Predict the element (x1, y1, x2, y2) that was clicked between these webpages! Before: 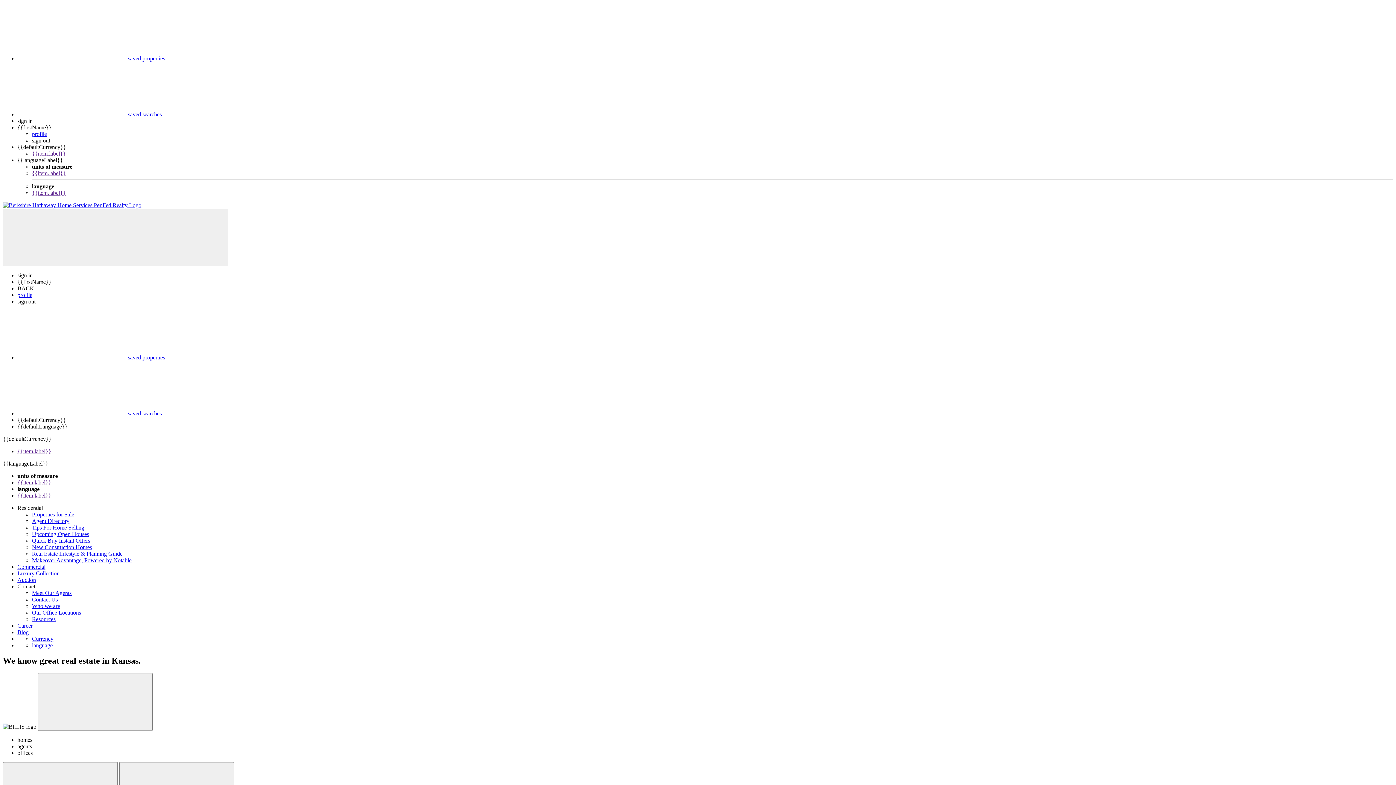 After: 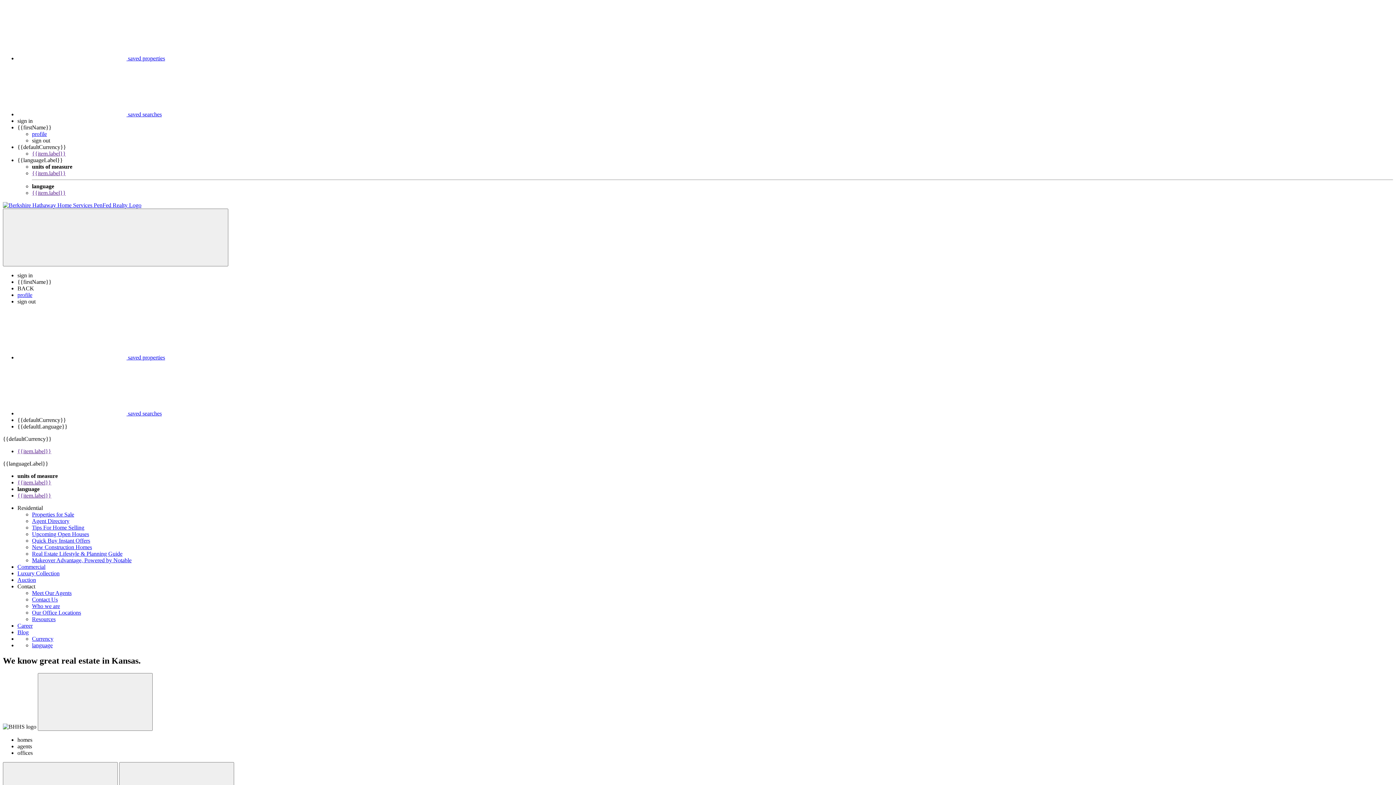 Action: label: {{item.label}} bbox: (17, 448, 51, 454)